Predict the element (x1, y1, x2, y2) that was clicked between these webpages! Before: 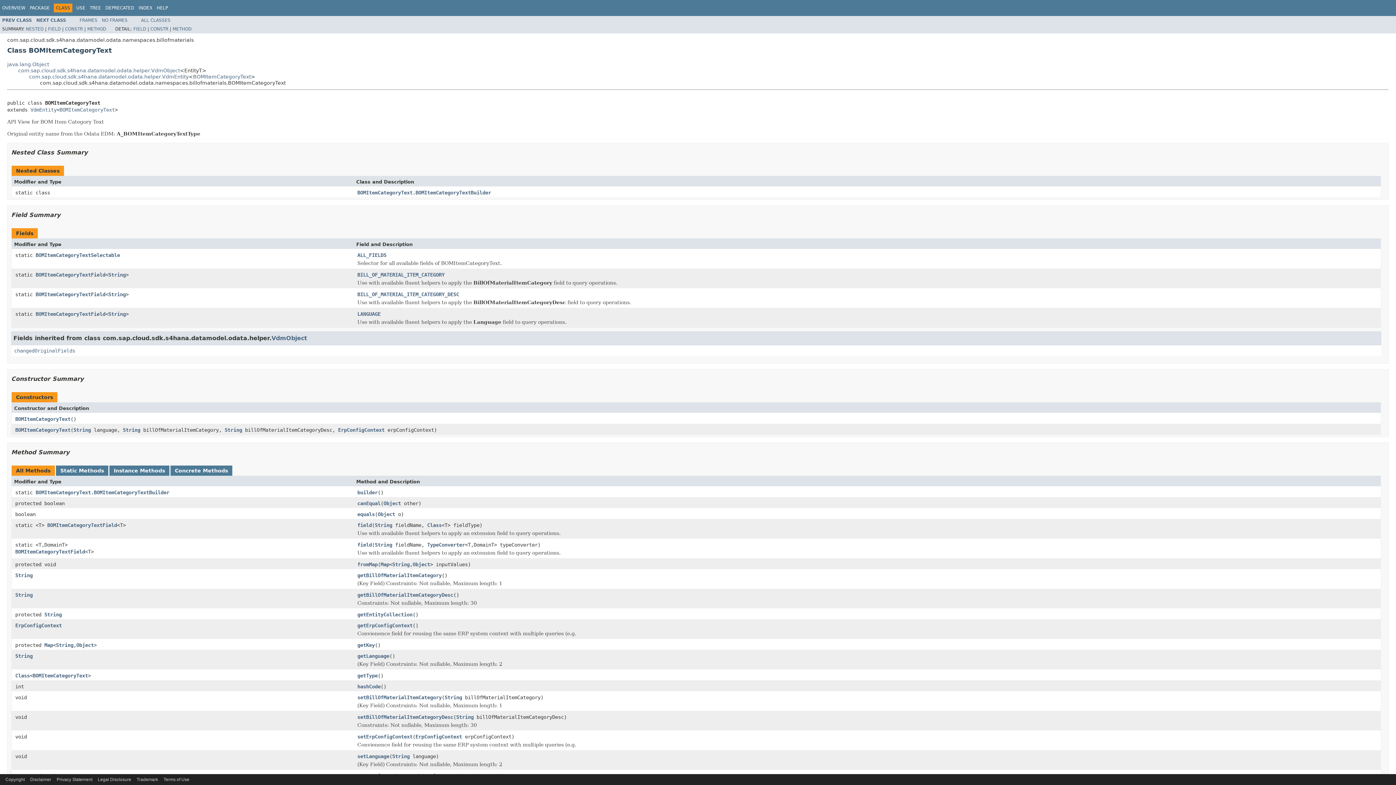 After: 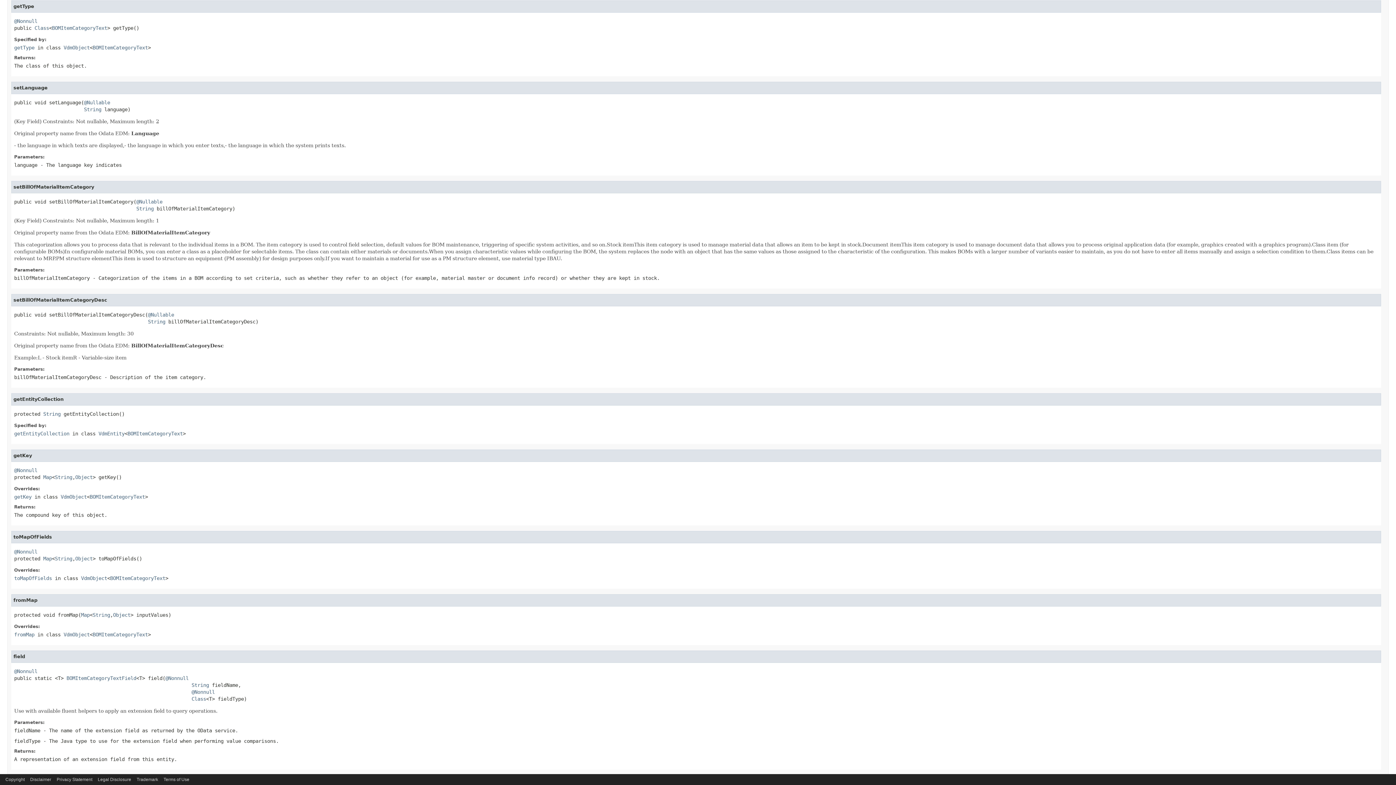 Action: bbox: (357, 672, 377, 679) label: getType